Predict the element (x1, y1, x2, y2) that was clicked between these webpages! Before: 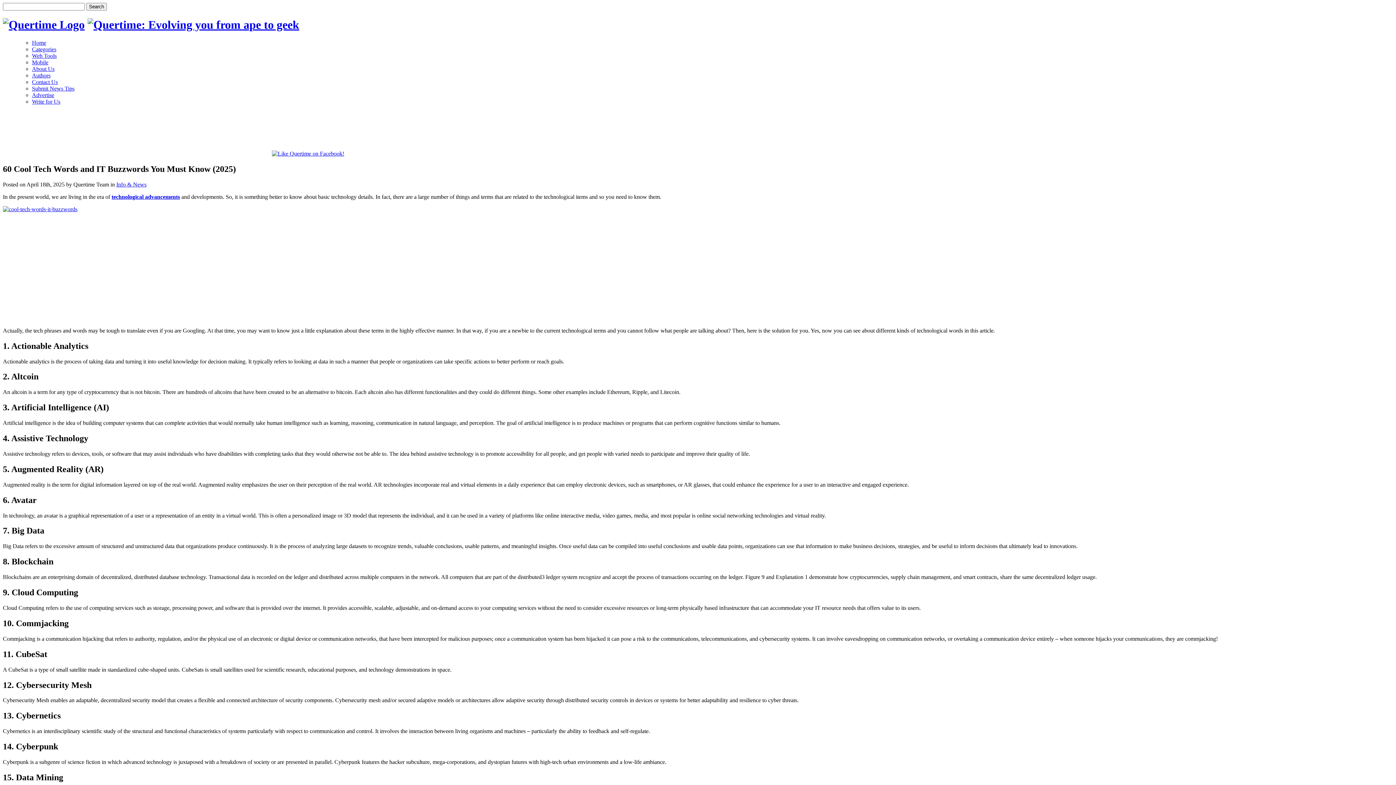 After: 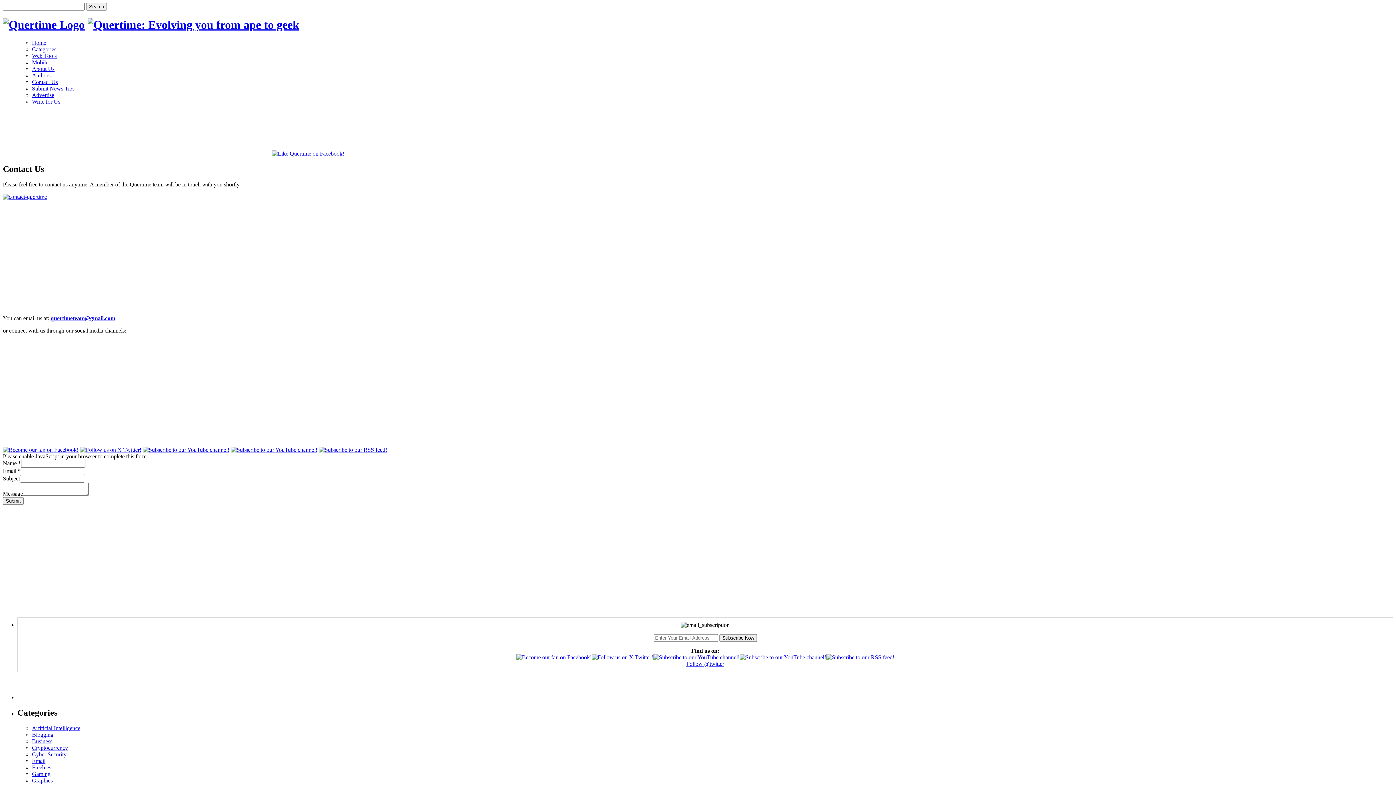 Action: label: Contact Us bbox: (32, 93, 57, 99)